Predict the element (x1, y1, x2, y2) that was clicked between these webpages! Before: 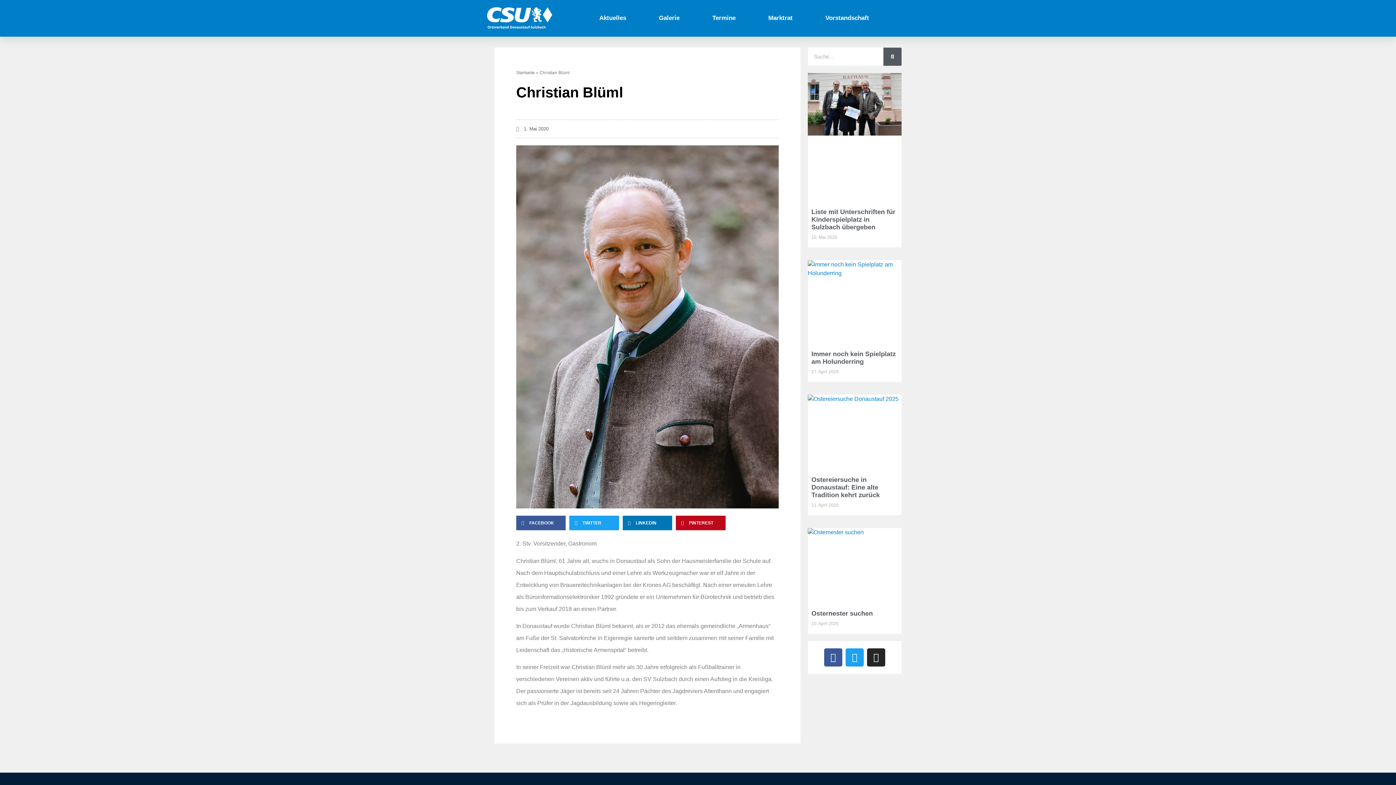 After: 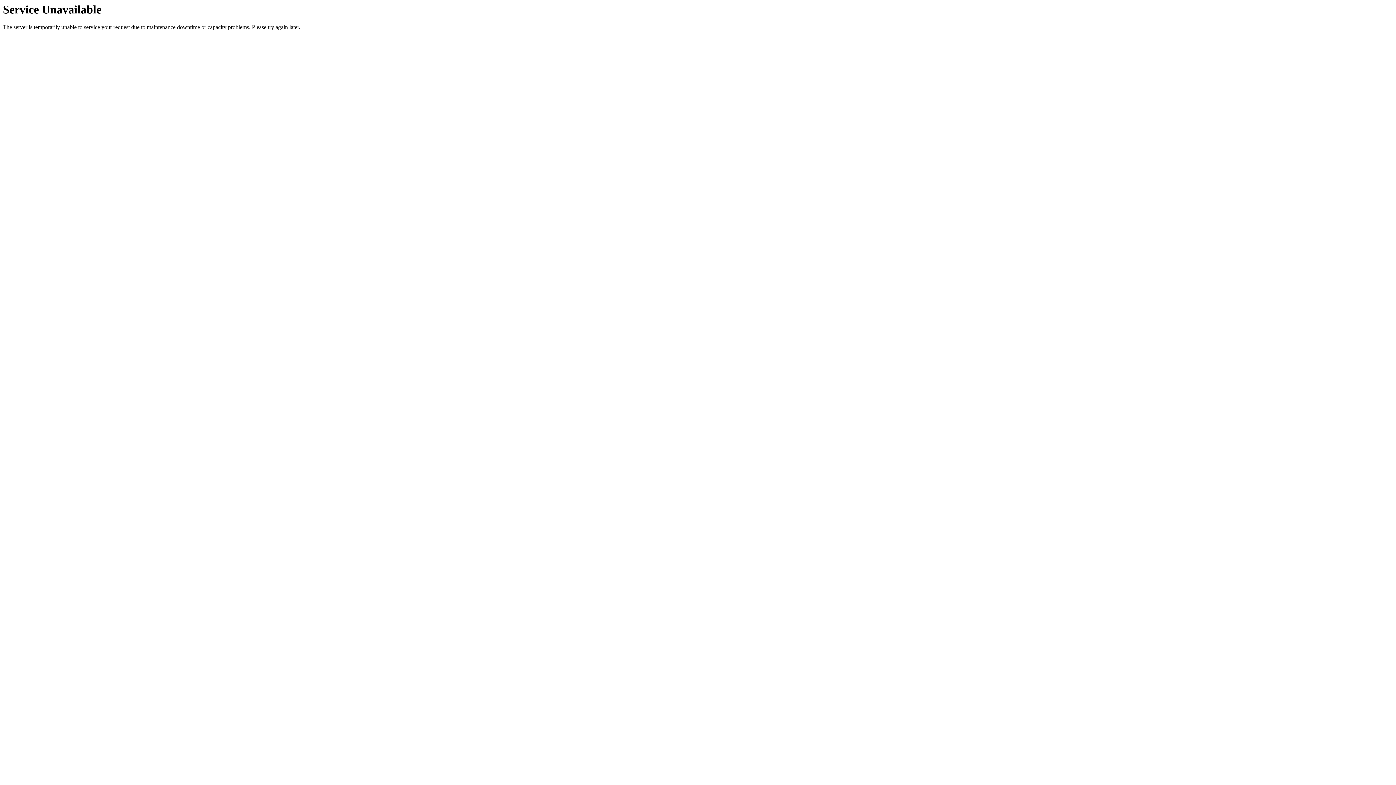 Action: label: Liste mit Unterschriften für Kinderspielplatz in Sulzbach übergeben bbox: (811, 208, 895, 230)